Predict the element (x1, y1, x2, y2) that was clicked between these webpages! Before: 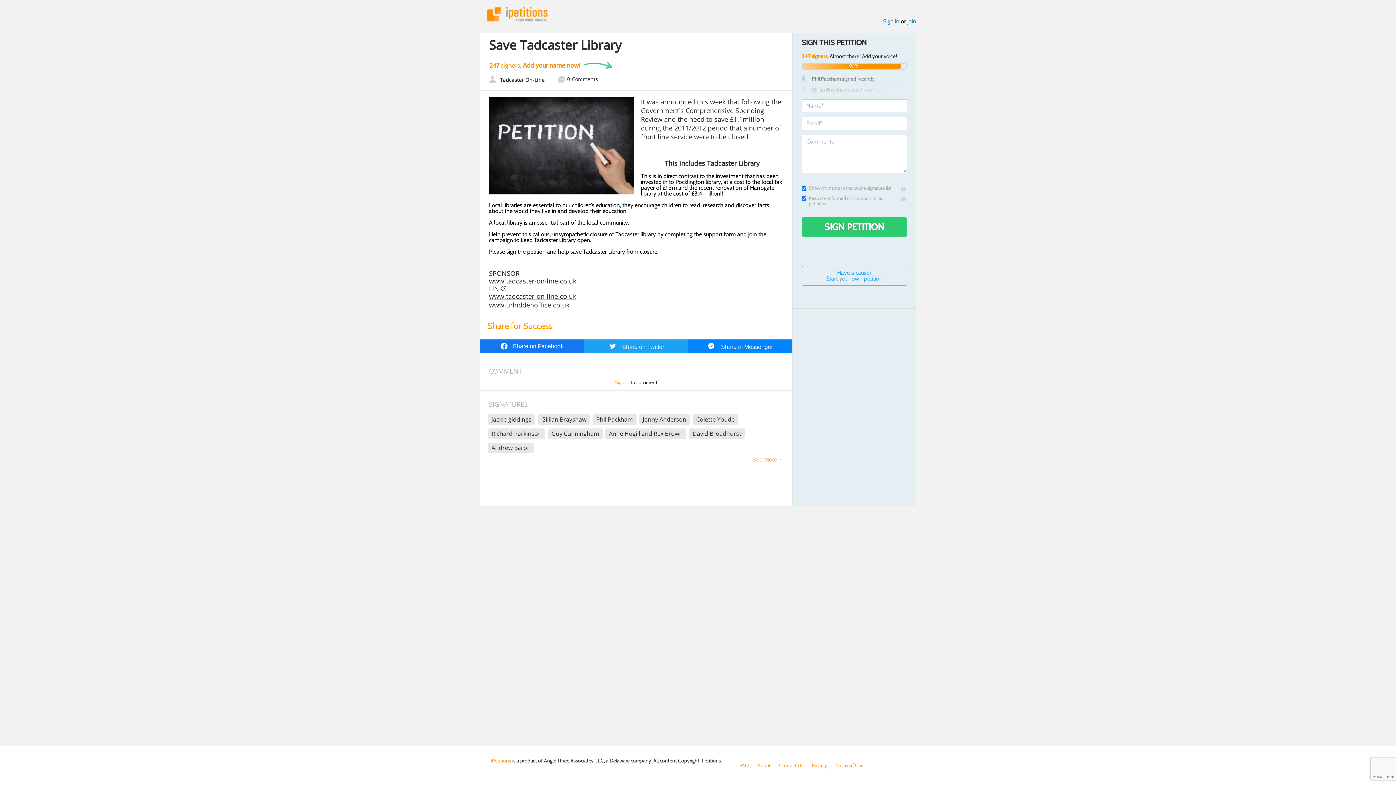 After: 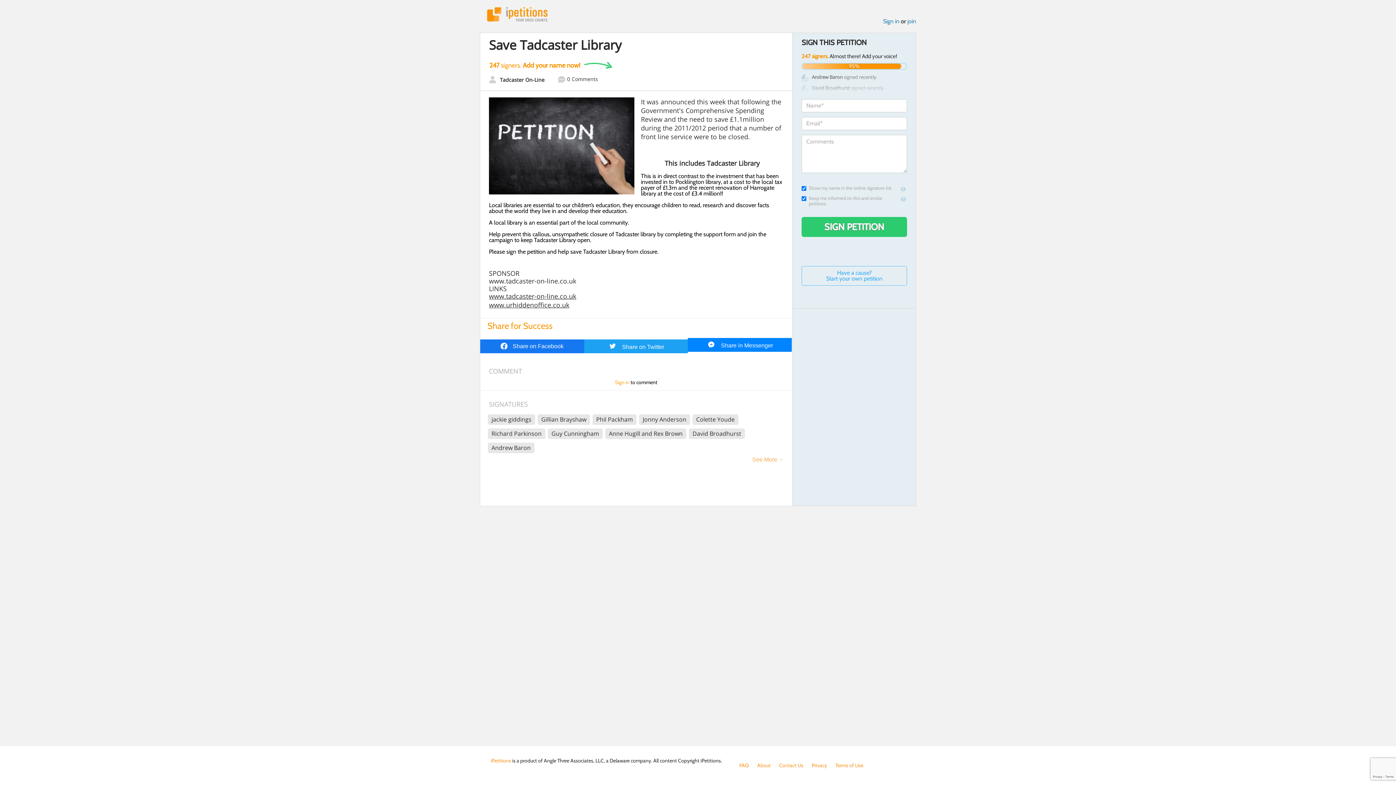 Action: label:  Share in Messenger bbox: (688, 339, 792, 353)